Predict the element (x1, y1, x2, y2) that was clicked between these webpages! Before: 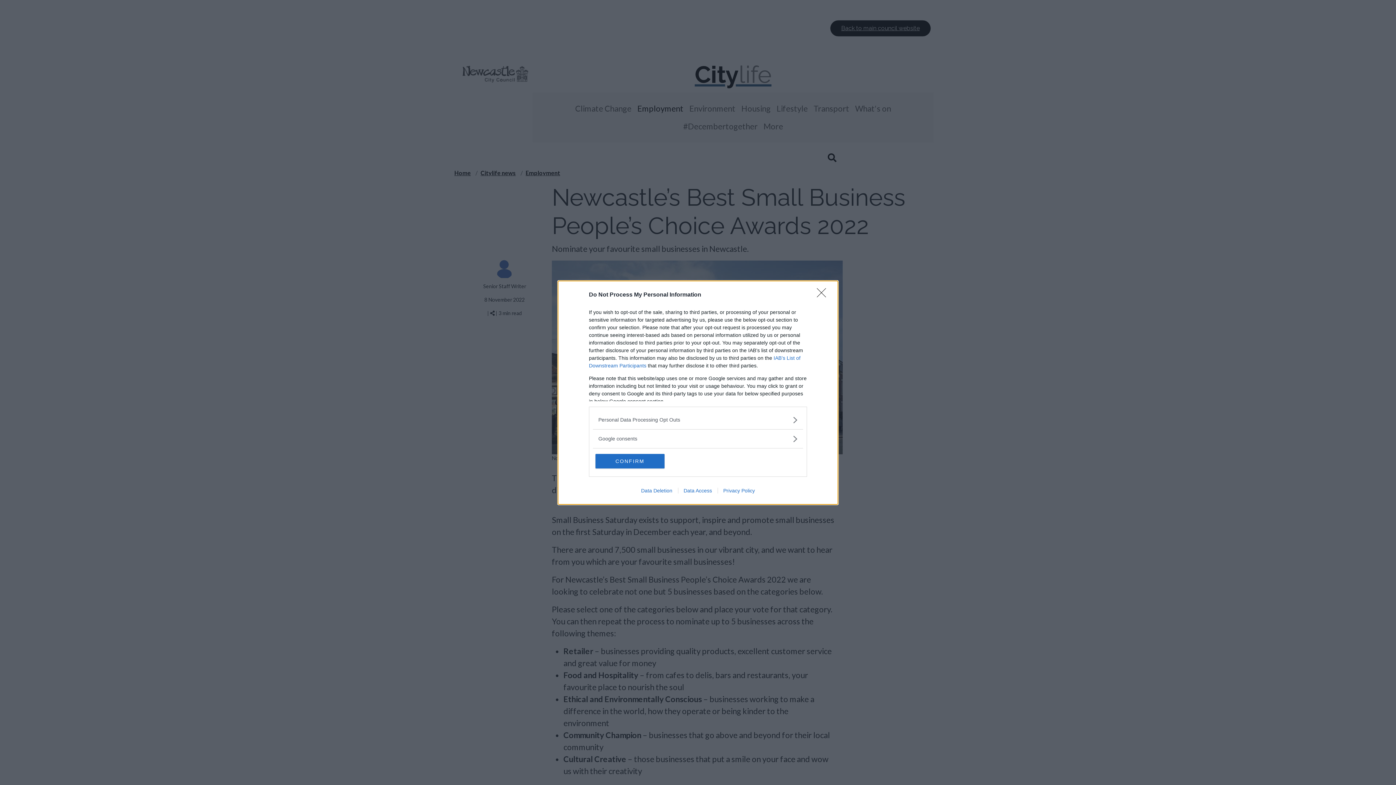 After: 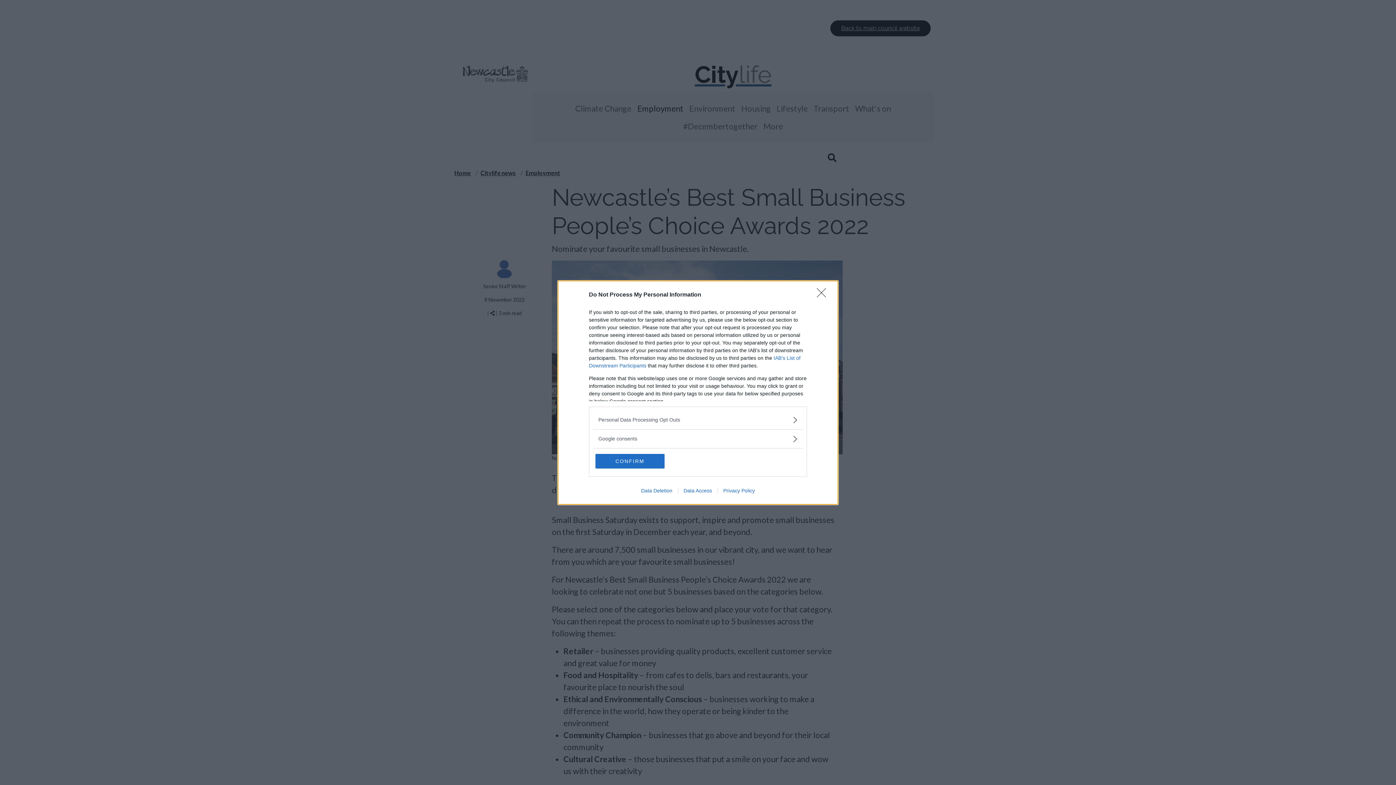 Action: label: Privacy Policy bbox: (717, 487, 760, 493)